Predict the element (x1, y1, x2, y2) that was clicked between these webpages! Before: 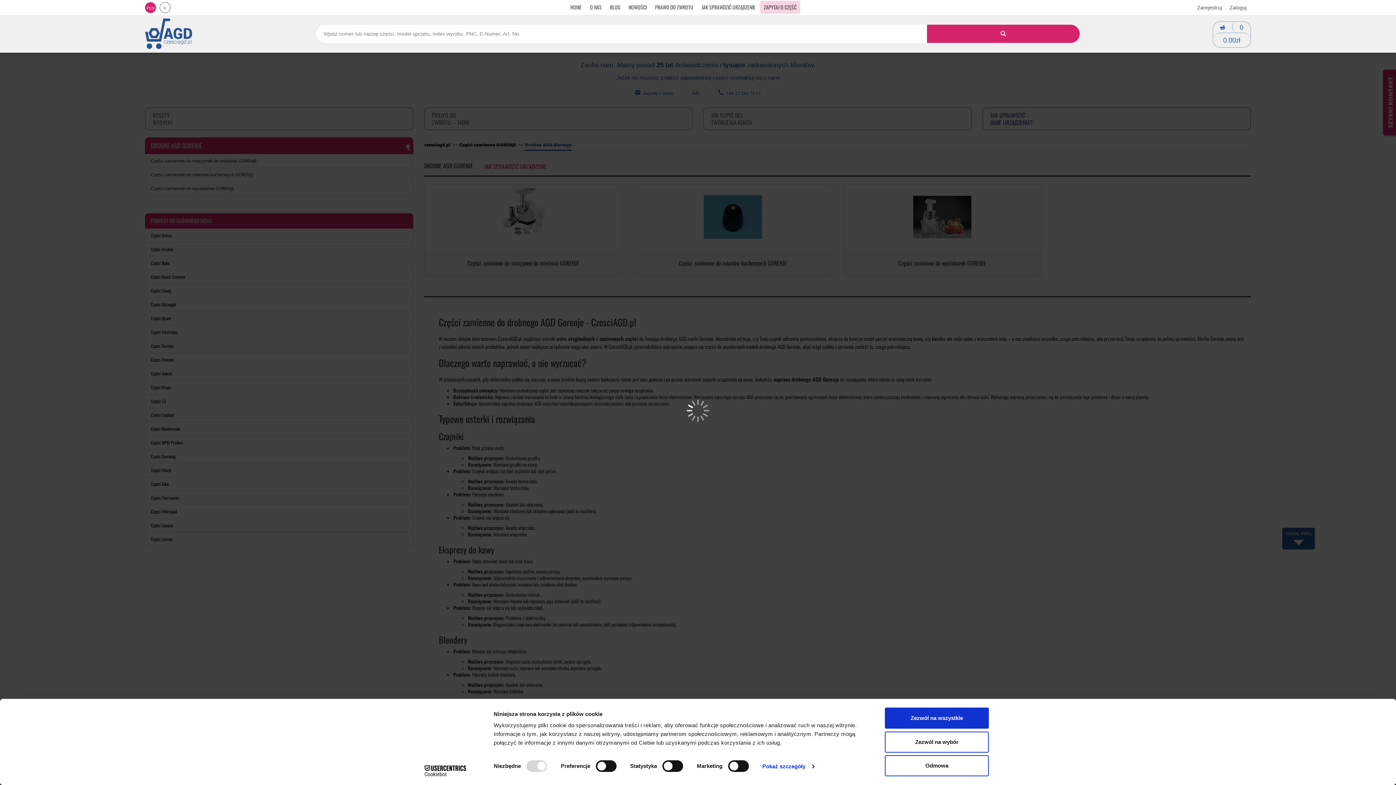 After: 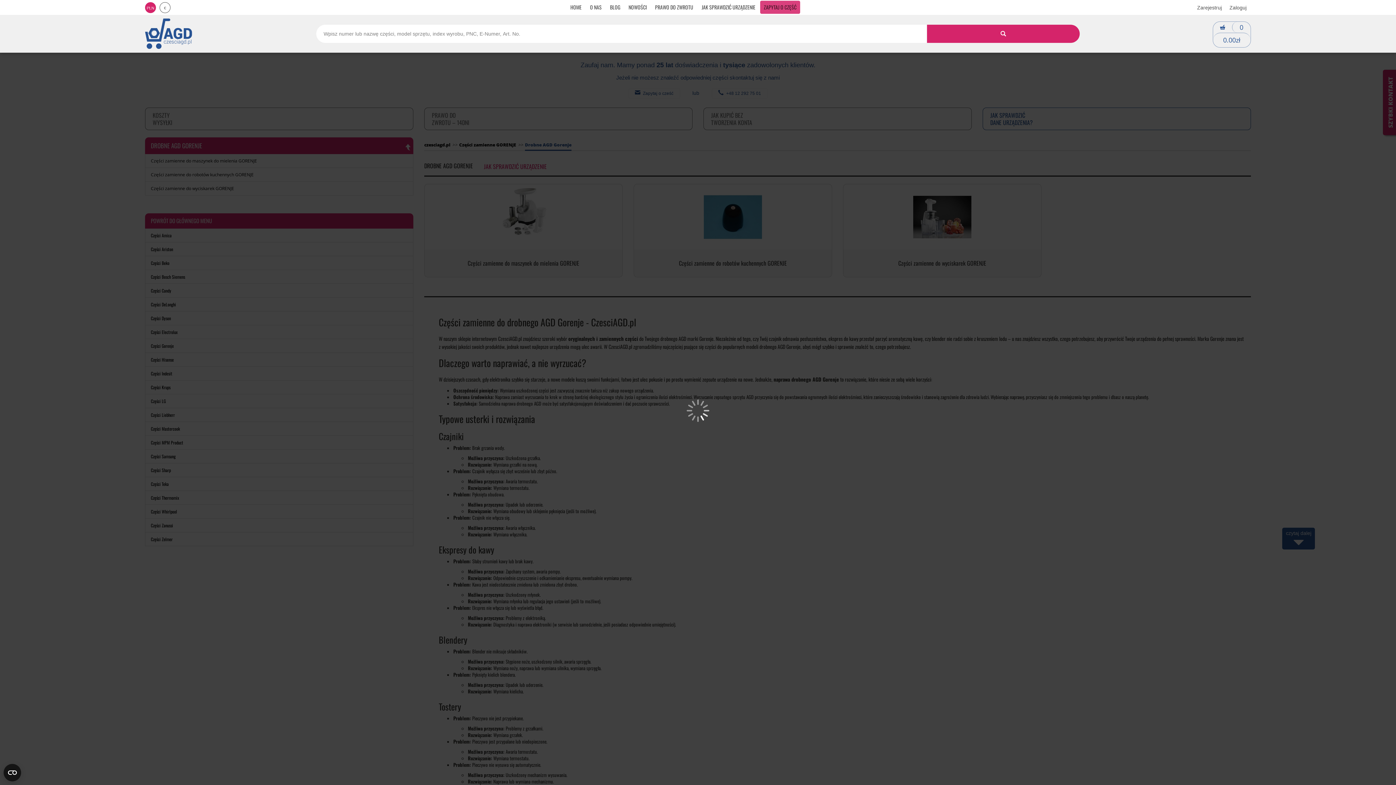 Action: bbox: (145, 2, 156, 12) label: PLN